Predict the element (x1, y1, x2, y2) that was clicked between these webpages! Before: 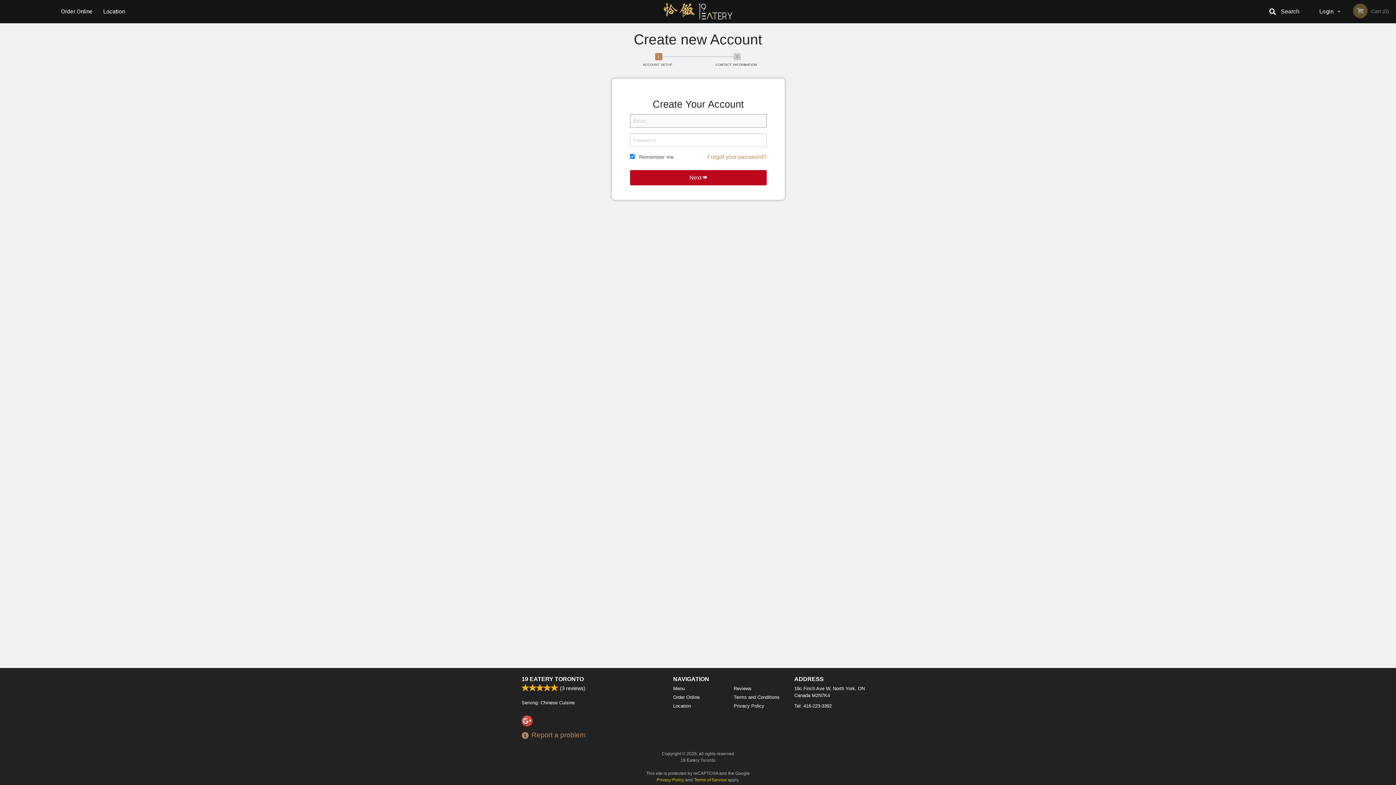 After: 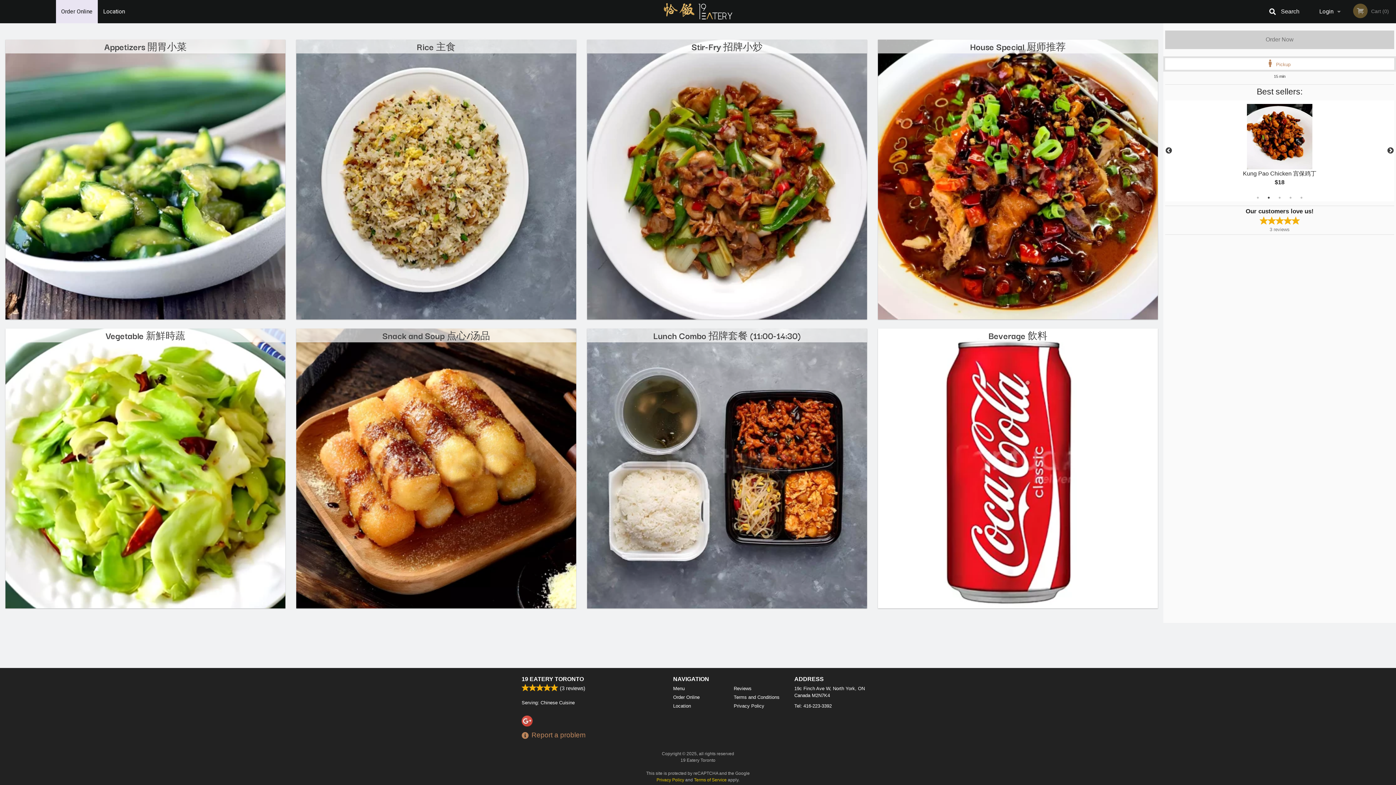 Action: bbox: (55, 0, 97, 23) label: Order Online